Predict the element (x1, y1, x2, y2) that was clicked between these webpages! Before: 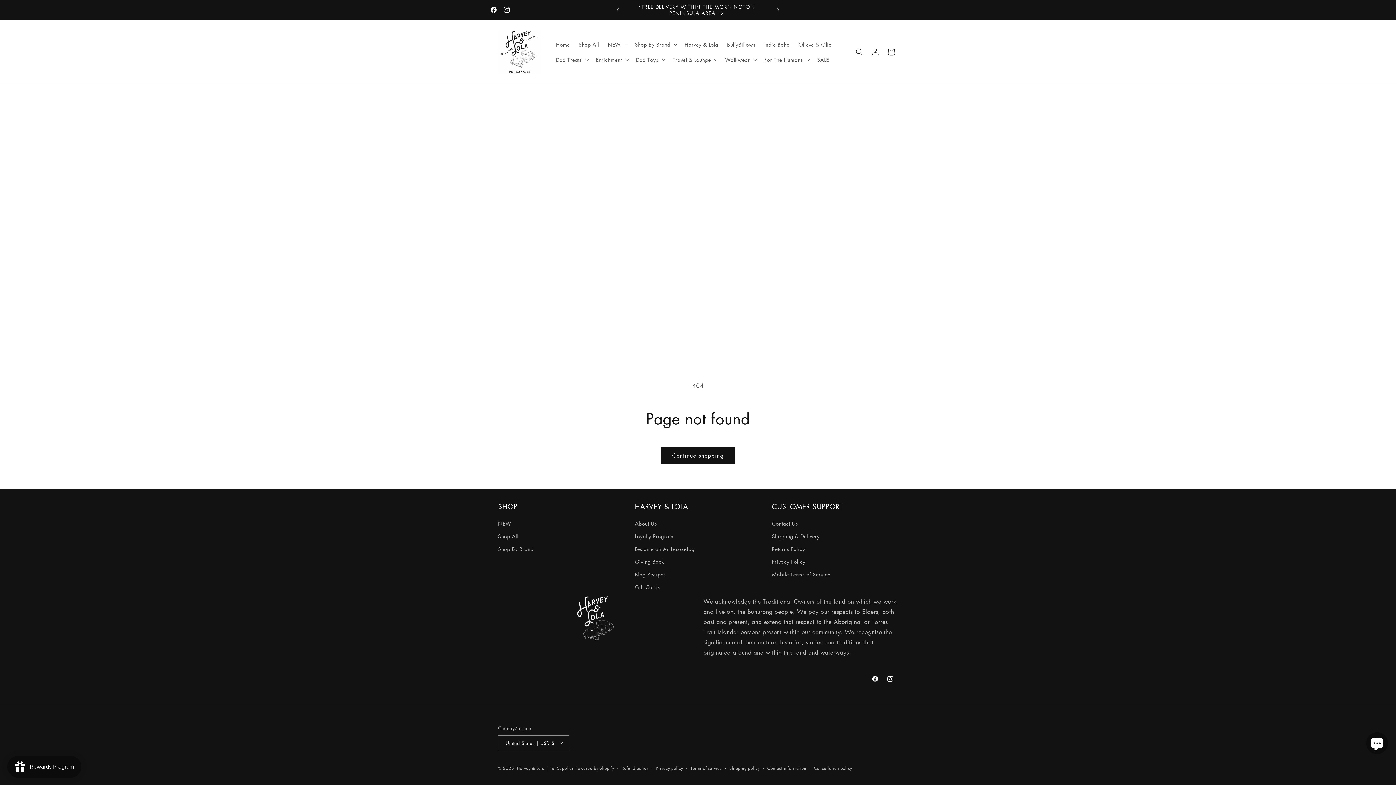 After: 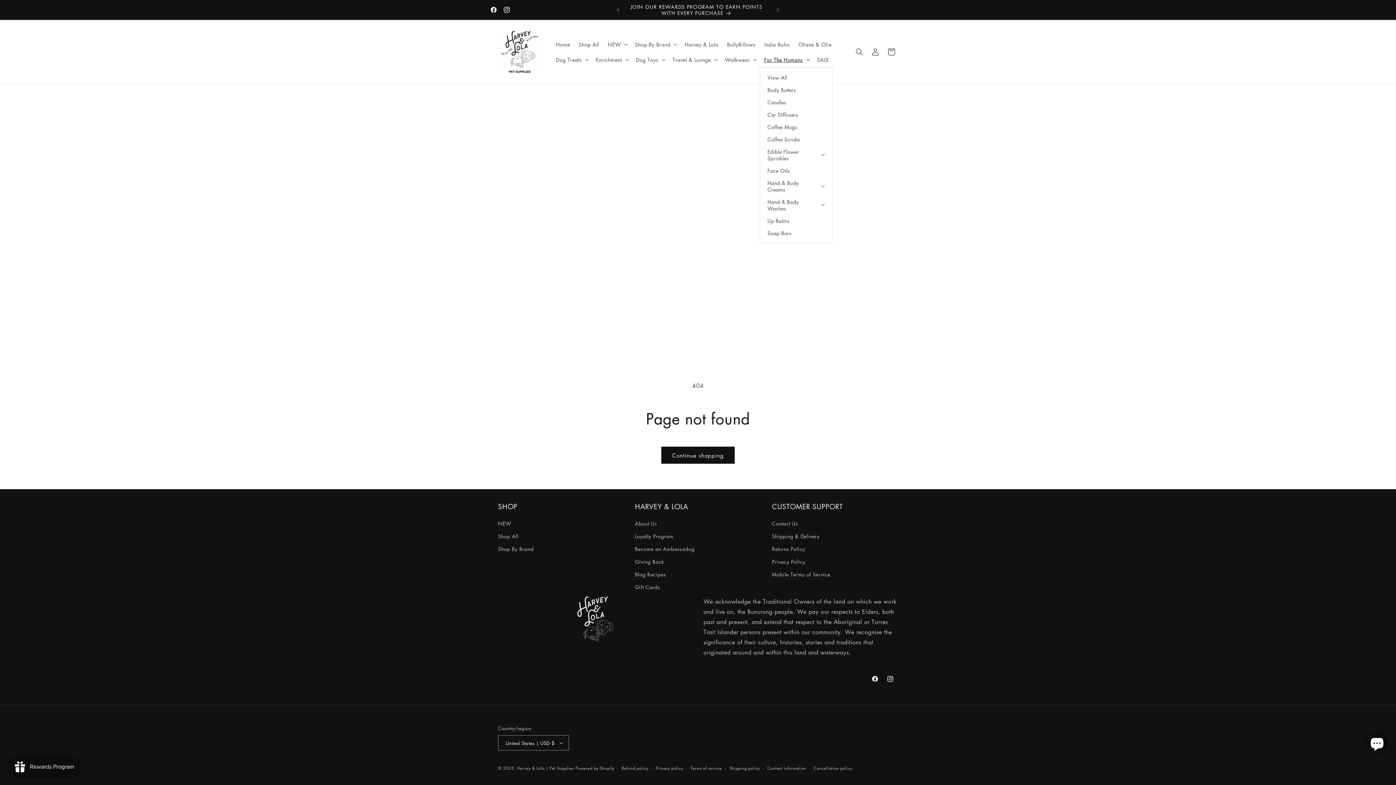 Action: bbox: (760, 51, 812, 67) label: For The Humans